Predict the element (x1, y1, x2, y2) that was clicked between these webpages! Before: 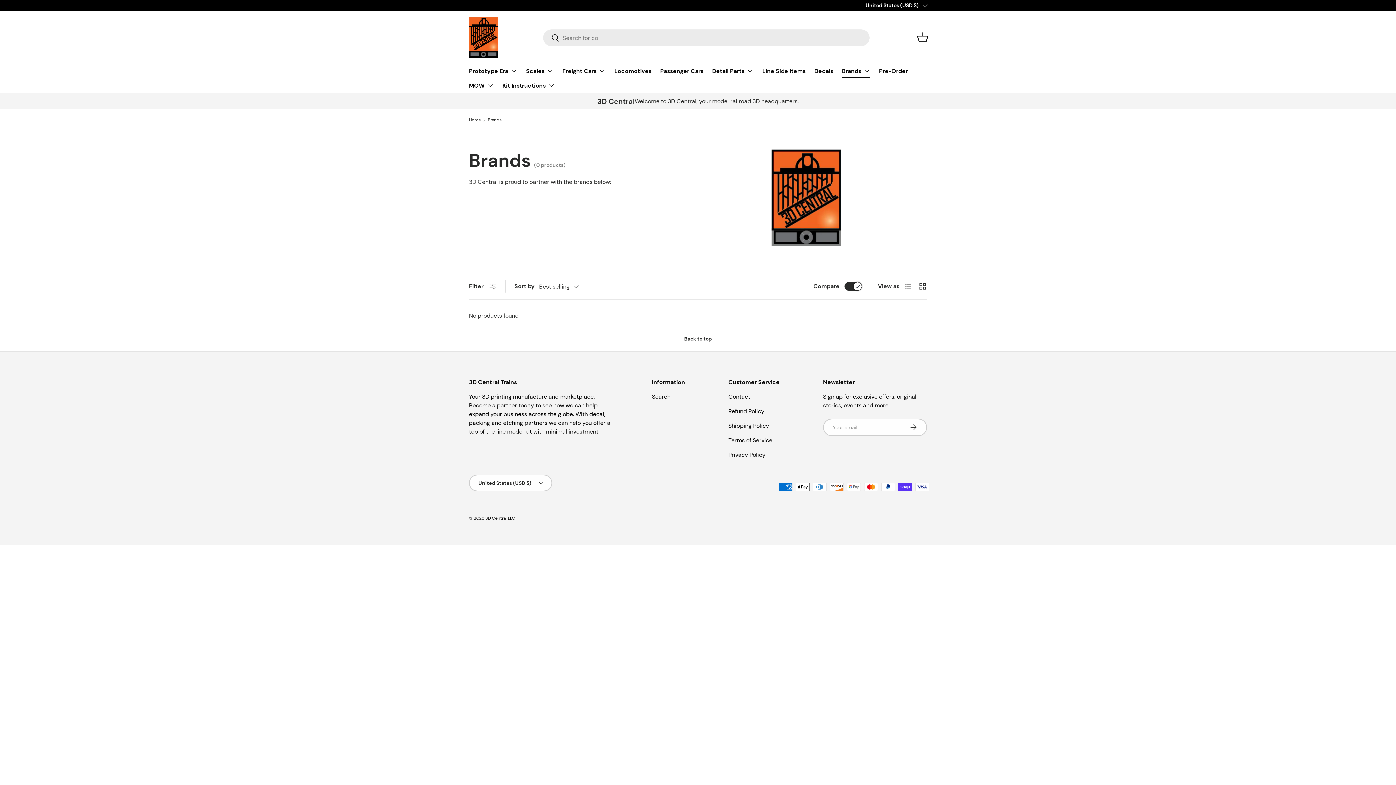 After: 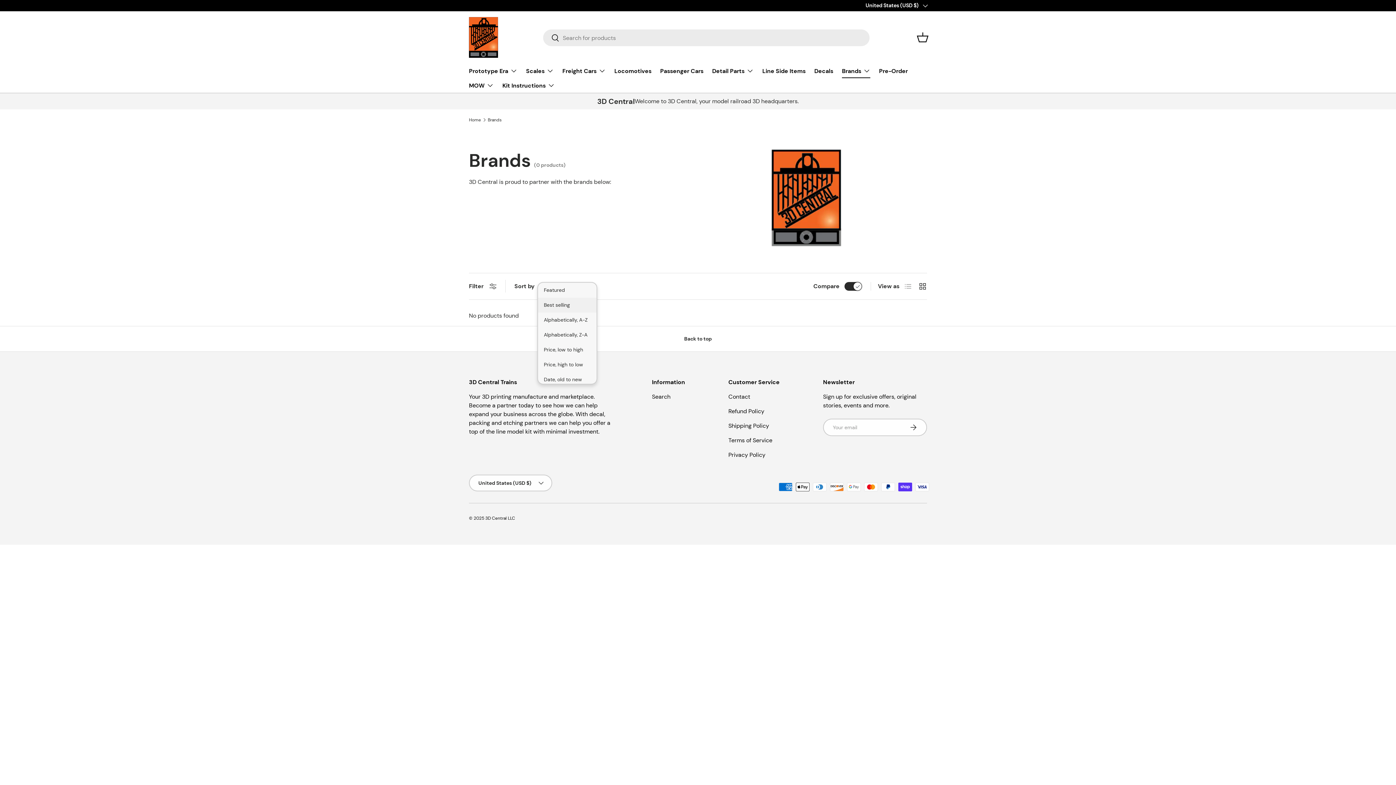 Action: label: Best selling bbox: (539, 280, 593, 293)